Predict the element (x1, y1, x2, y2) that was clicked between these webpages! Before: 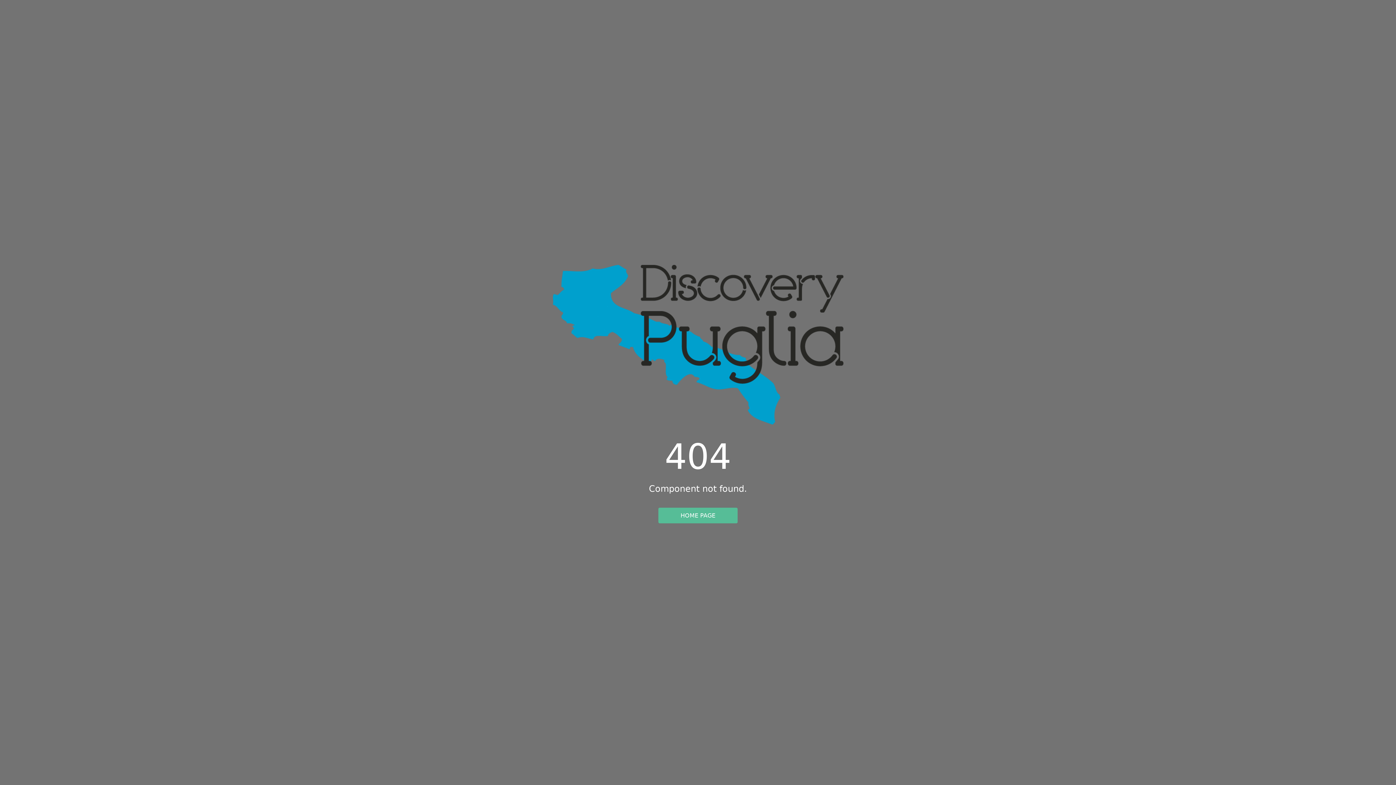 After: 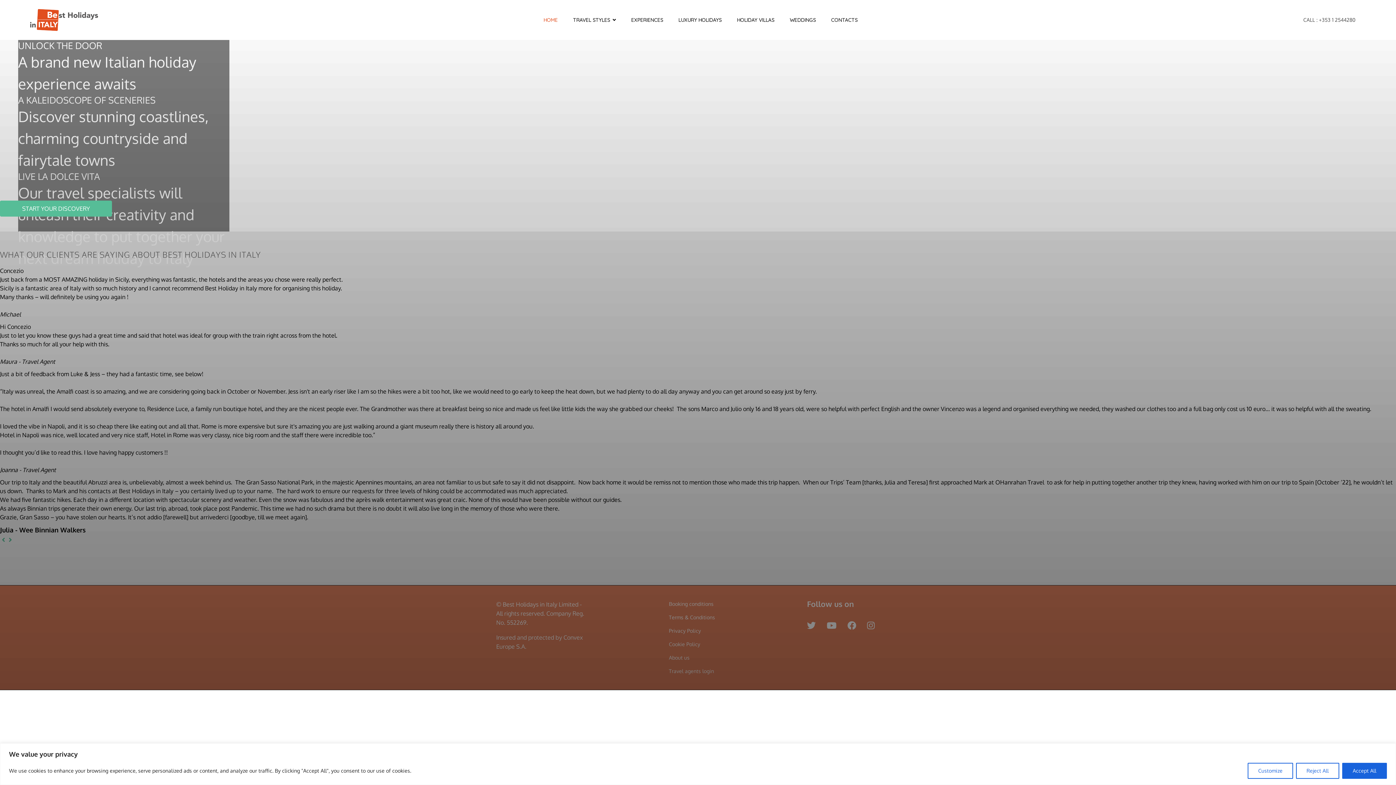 Action: bbox: (658, 508, 737, 523) label: HOME PAGE